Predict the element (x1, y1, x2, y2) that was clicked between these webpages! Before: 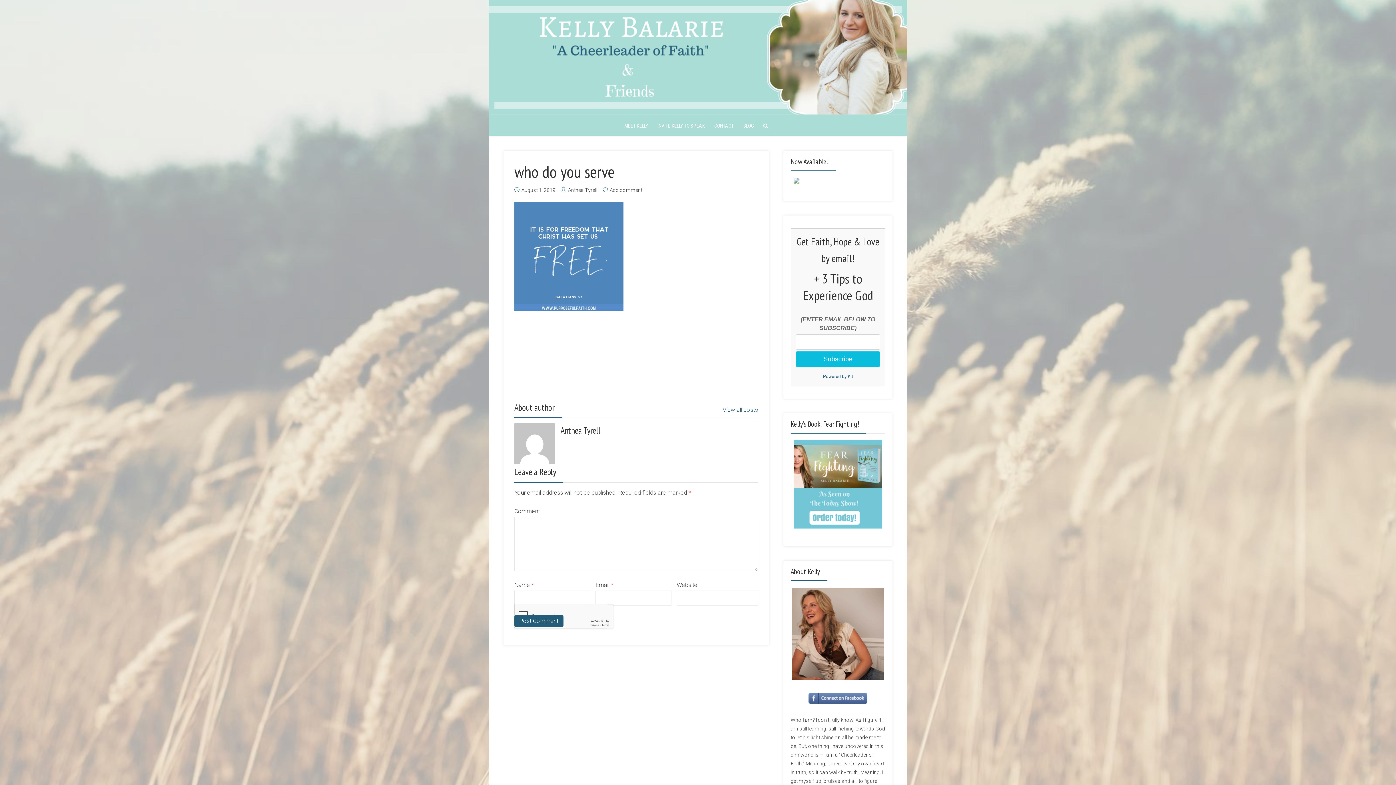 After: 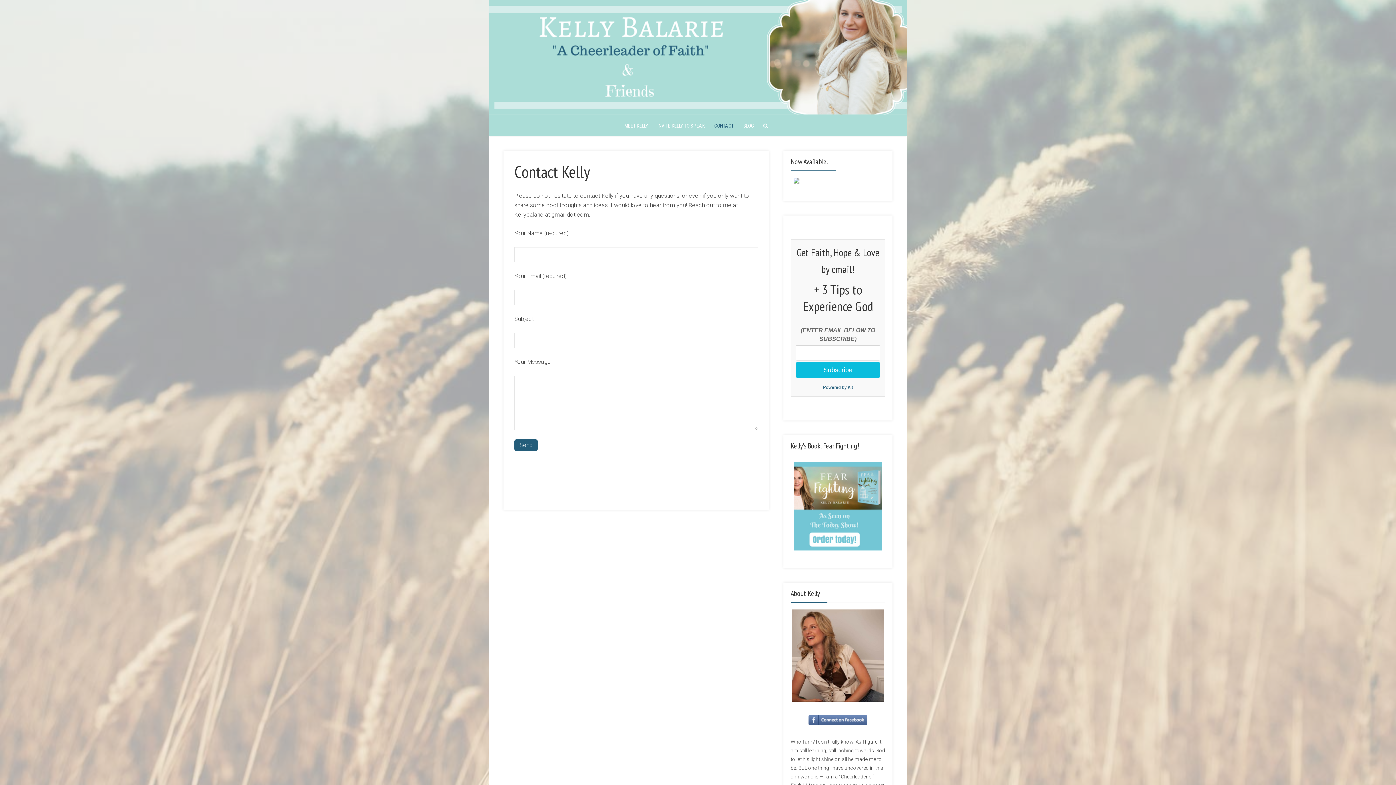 Action: bbox: (713, 114, 735, 136) label: CONTACT